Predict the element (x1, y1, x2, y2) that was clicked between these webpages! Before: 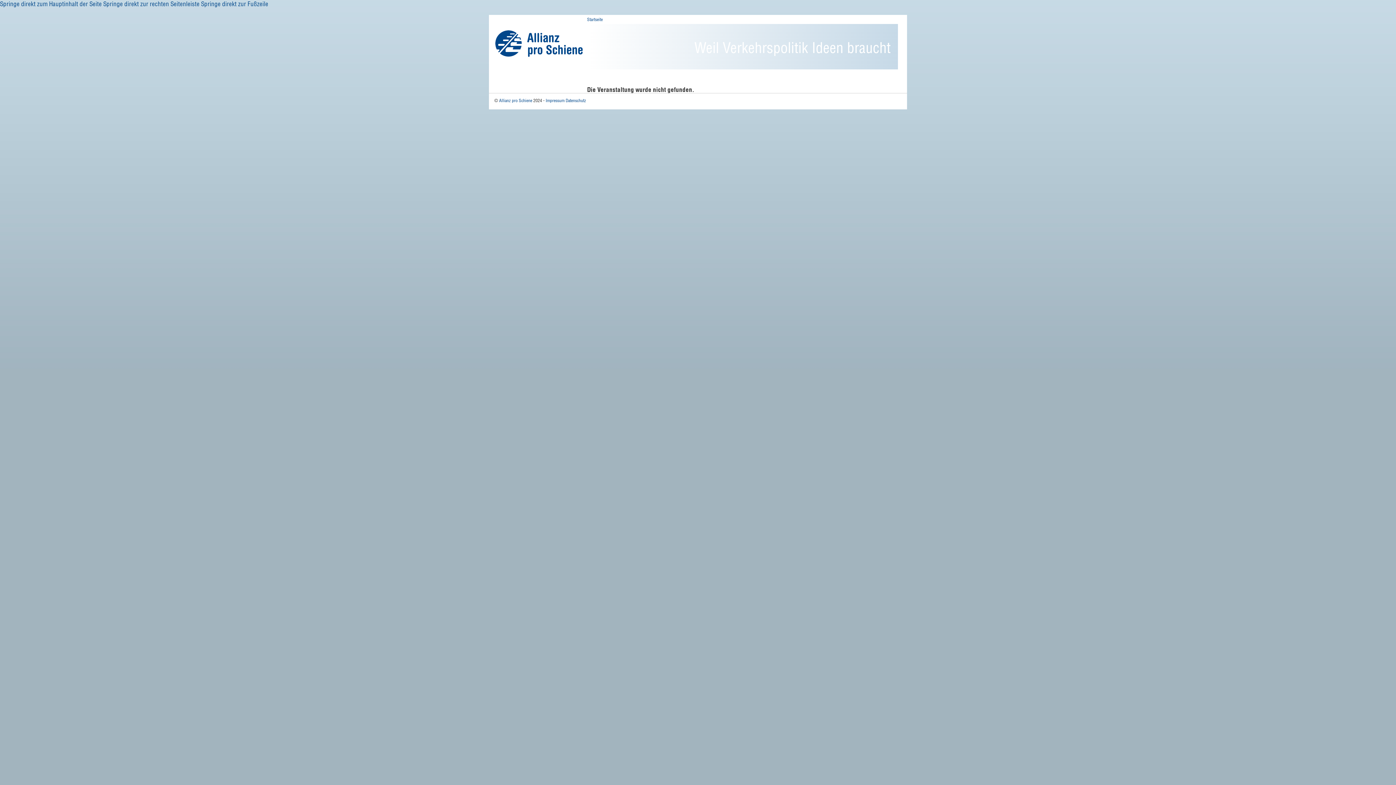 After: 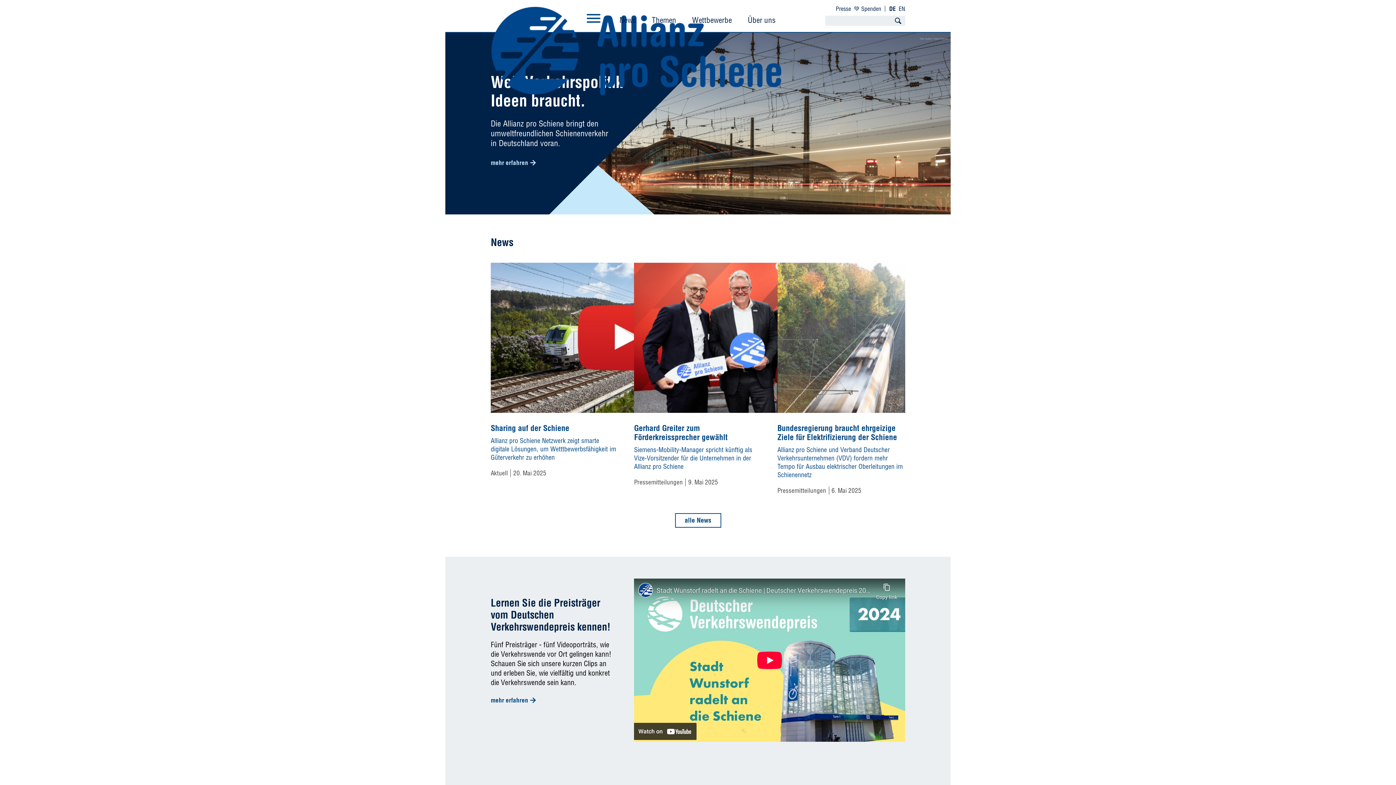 Action: label: Startseite bbox: (587, 16, 602, 22)